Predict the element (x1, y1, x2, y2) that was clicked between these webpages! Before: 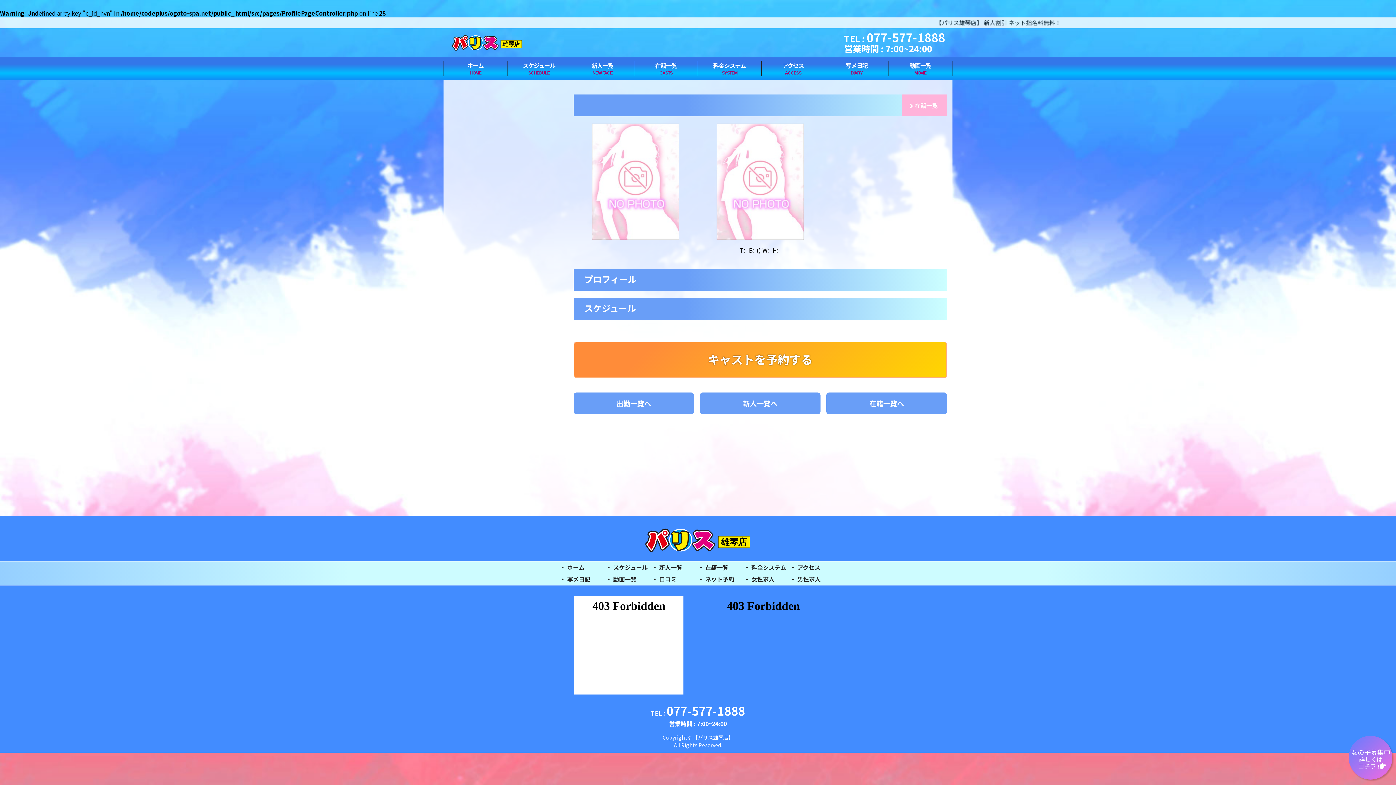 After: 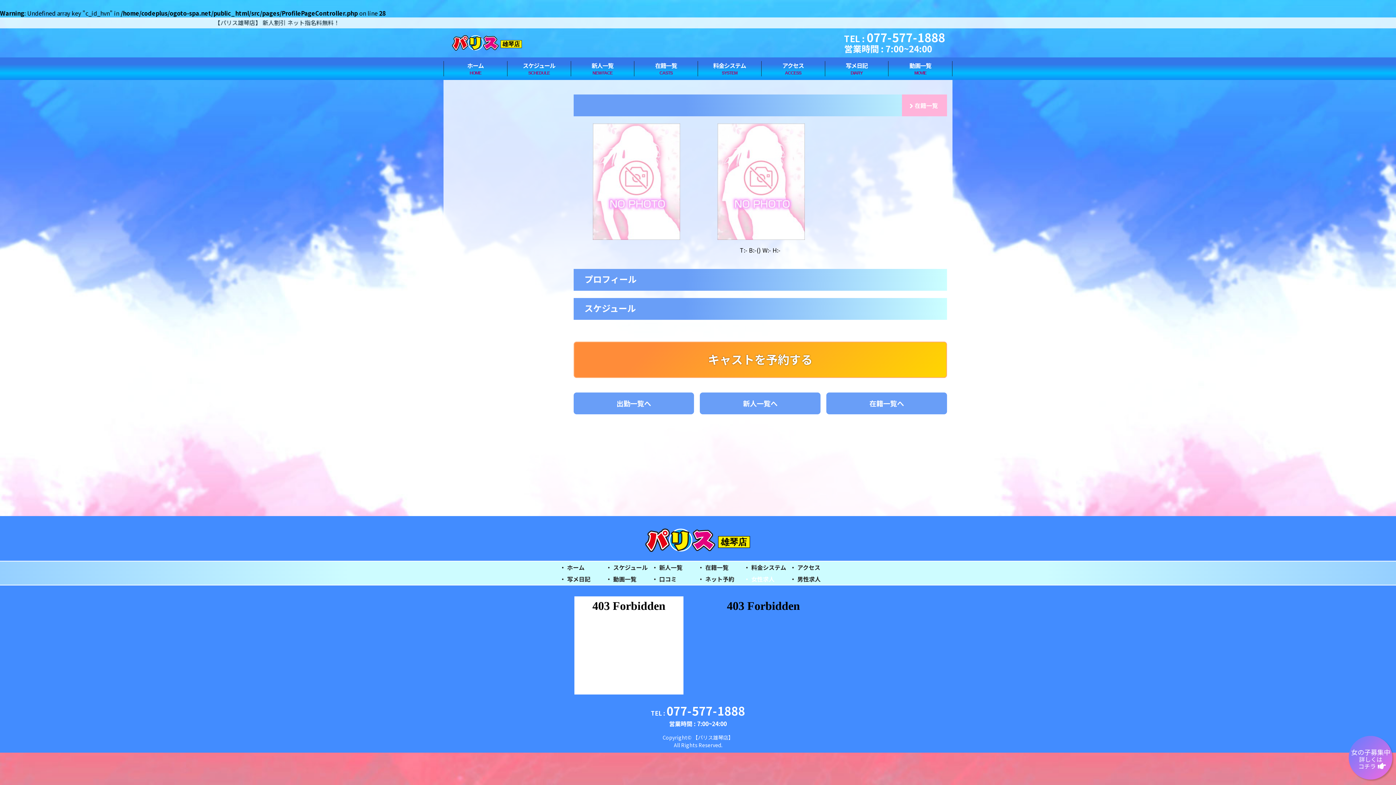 Action: label:  女性求人 bbox: (744, 574, 774, 583)